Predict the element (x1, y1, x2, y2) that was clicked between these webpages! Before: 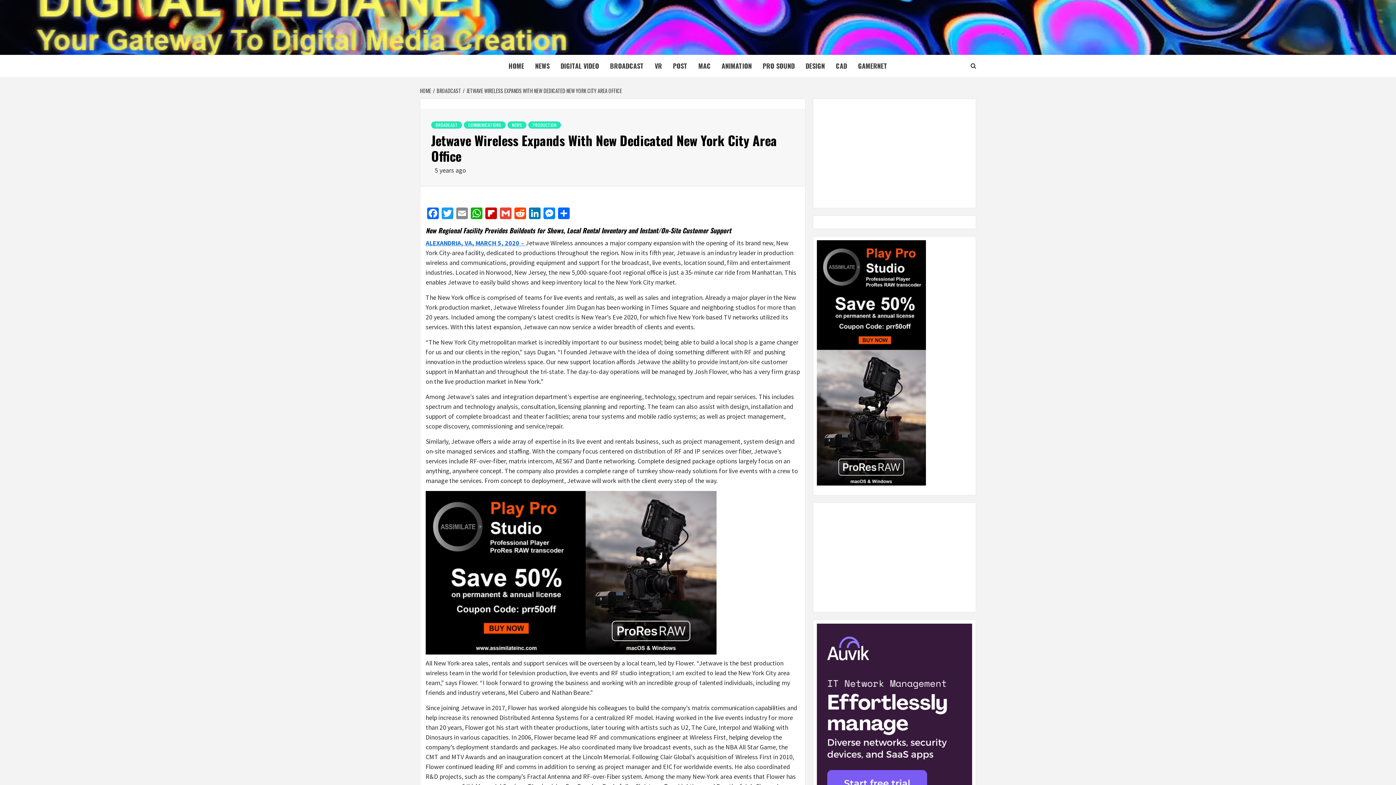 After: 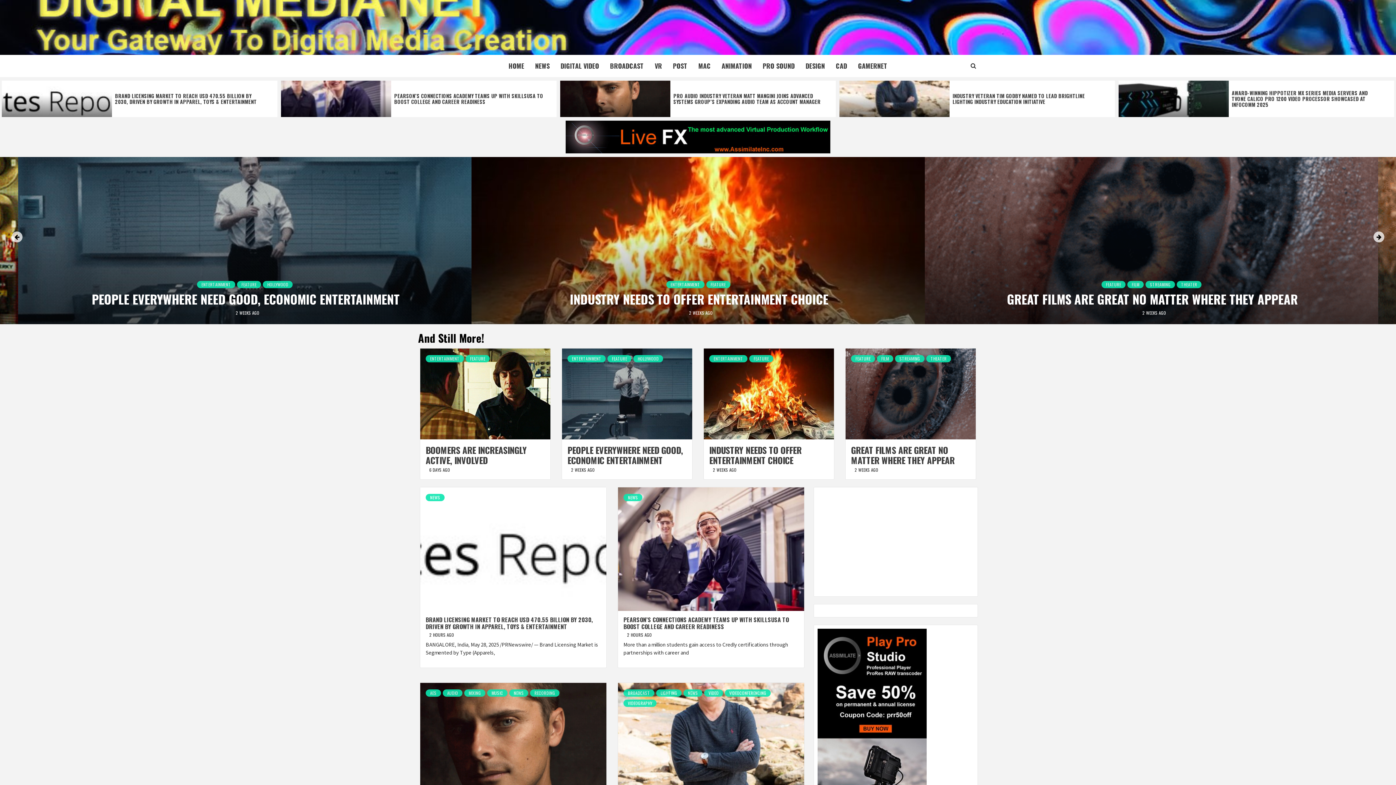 Action: bbox: (420, 86, 433, 94) label: HOME